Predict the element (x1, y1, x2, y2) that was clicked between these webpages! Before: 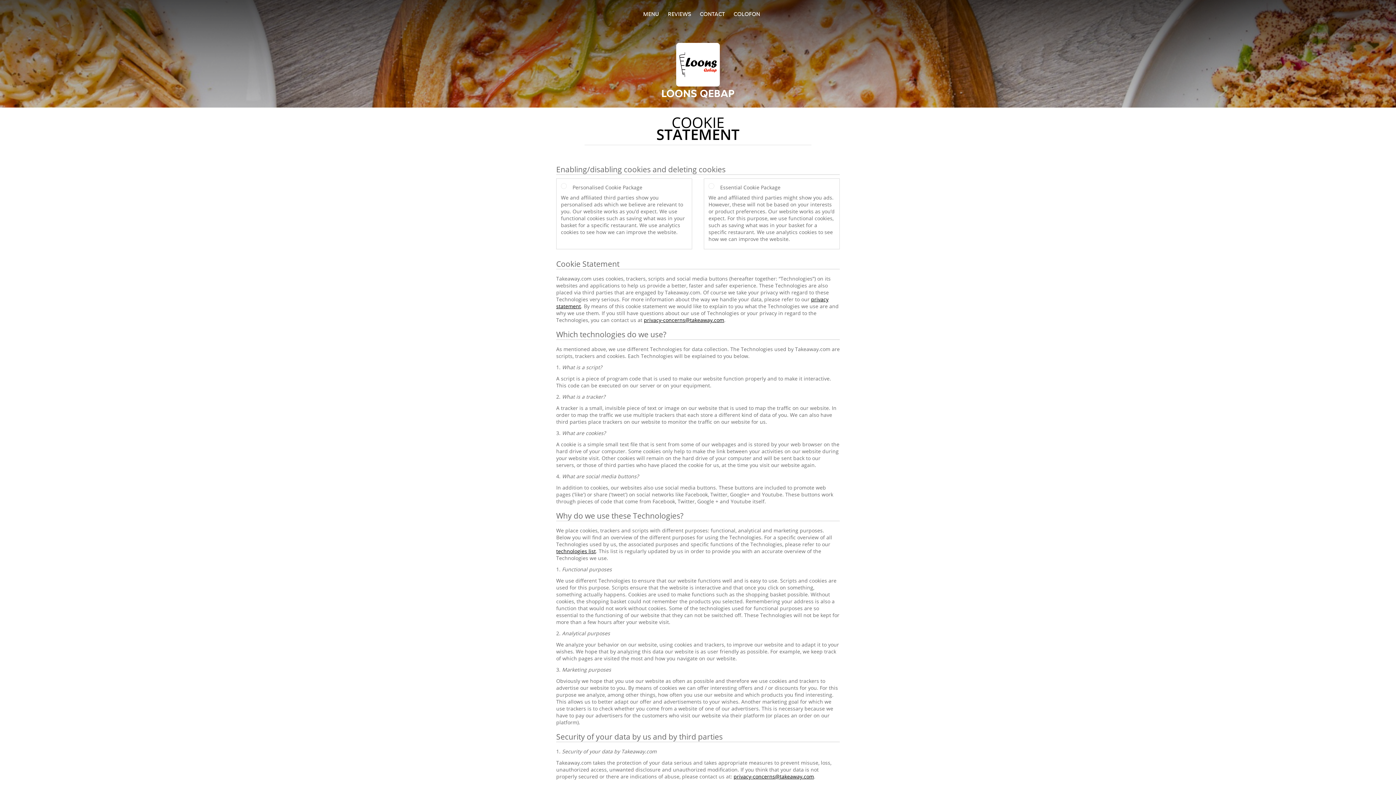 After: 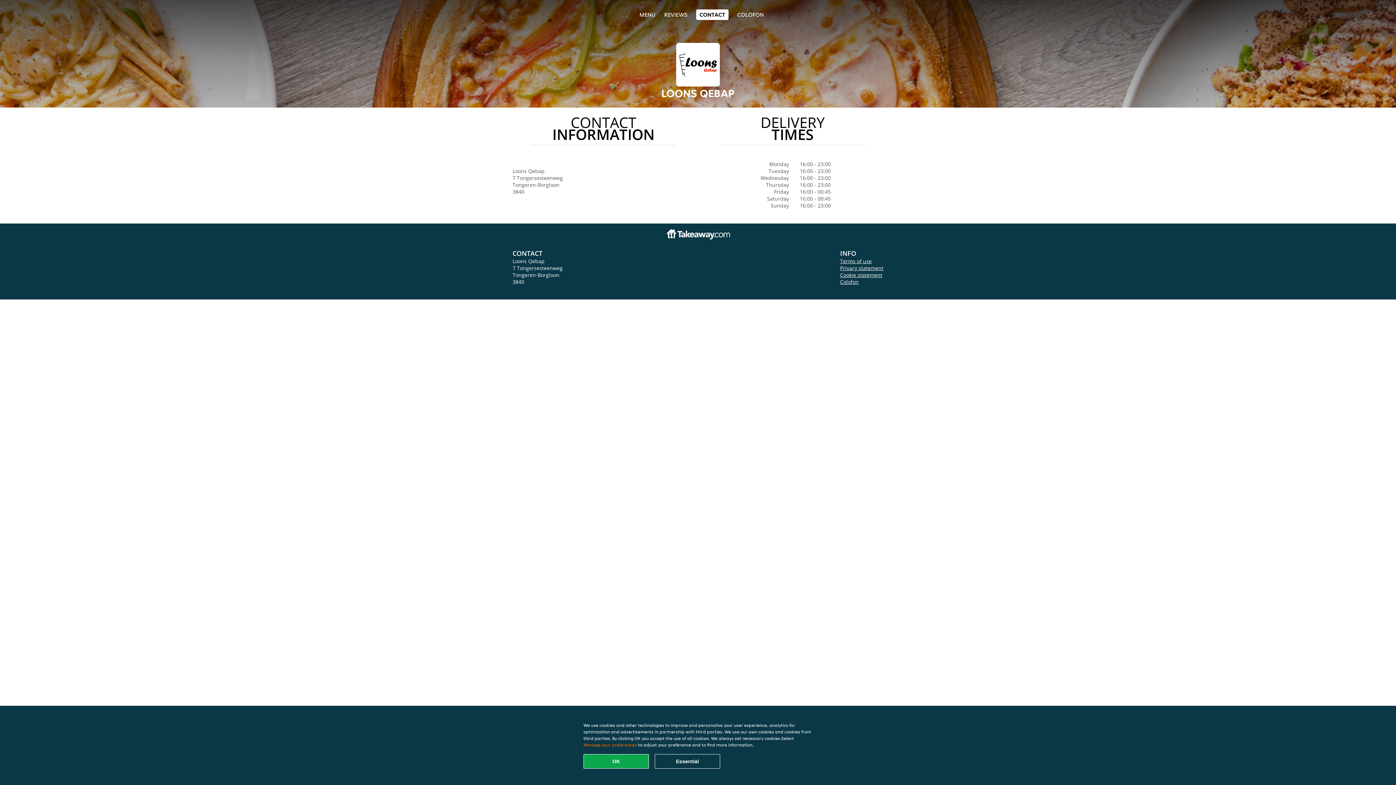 Action: bbox: (700, 10, 725, 17) label: CONTACT